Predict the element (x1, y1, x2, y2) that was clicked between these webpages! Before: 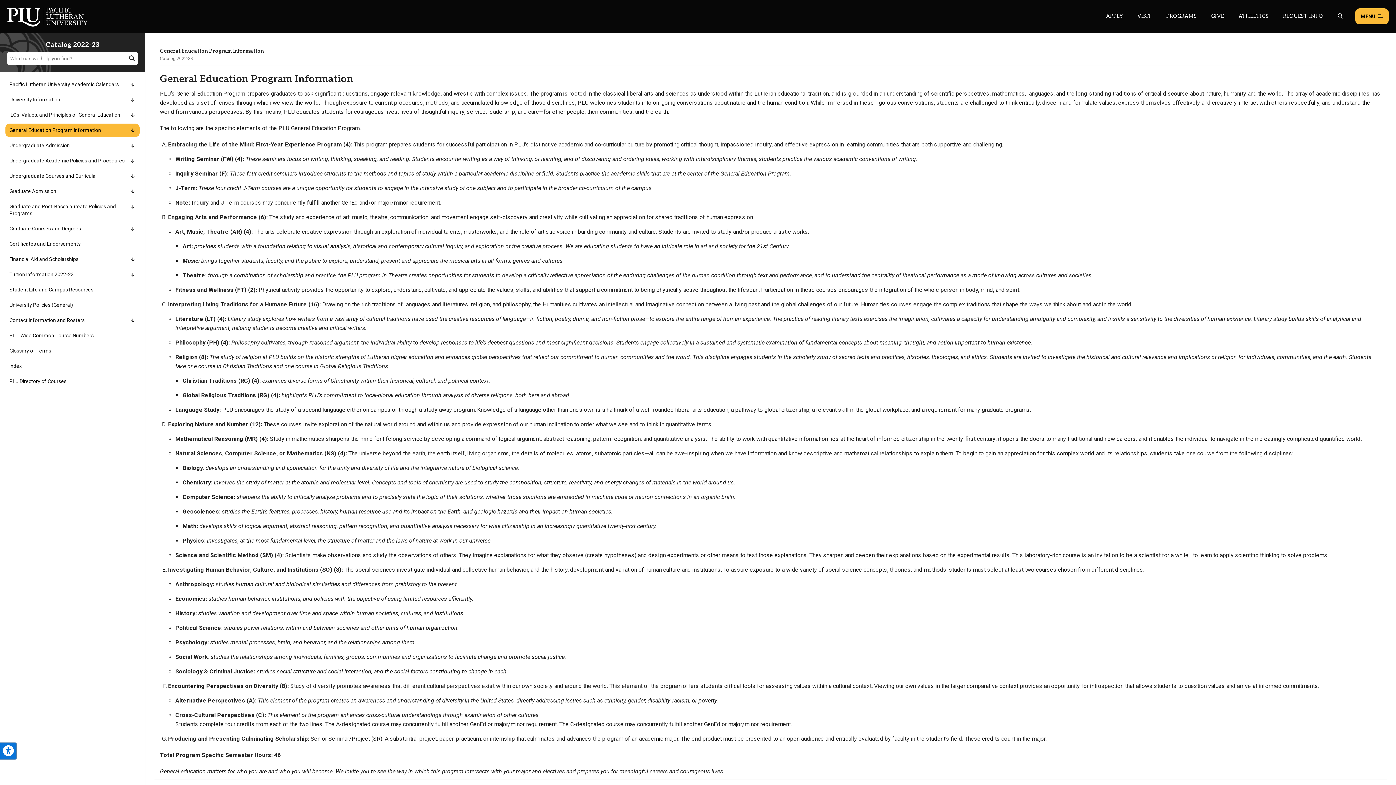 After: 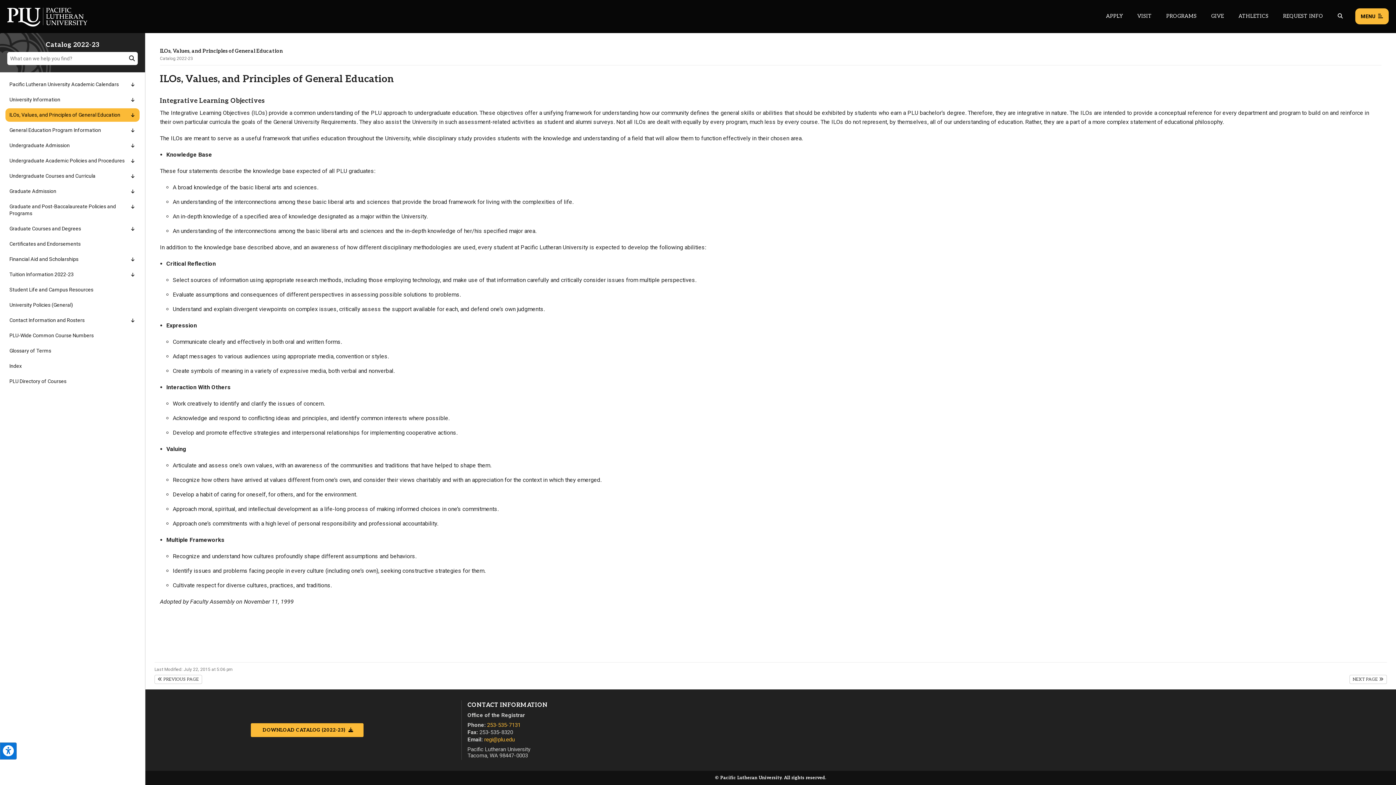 Action: label: ILOs, Values, and Principles of General Education bbox: (5, 108, 139, 121)